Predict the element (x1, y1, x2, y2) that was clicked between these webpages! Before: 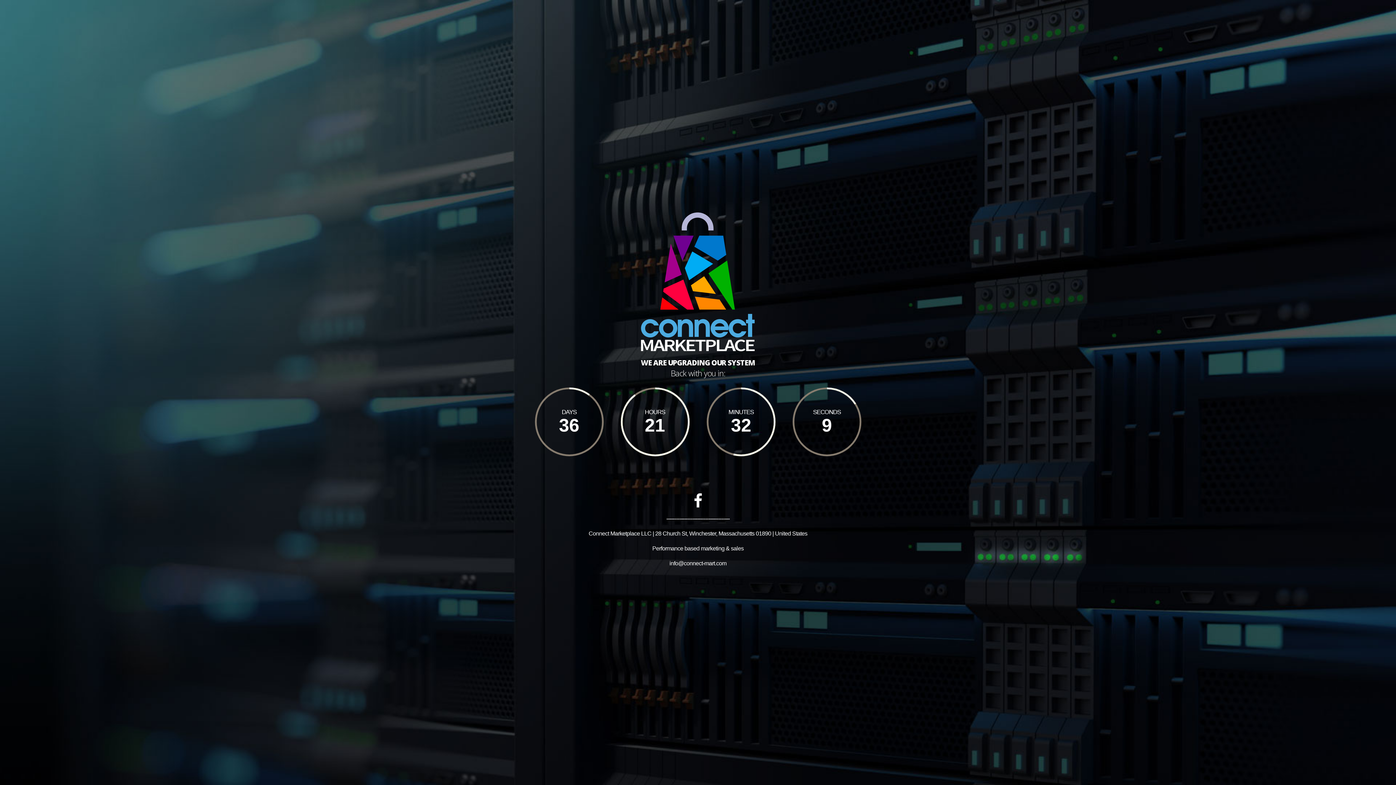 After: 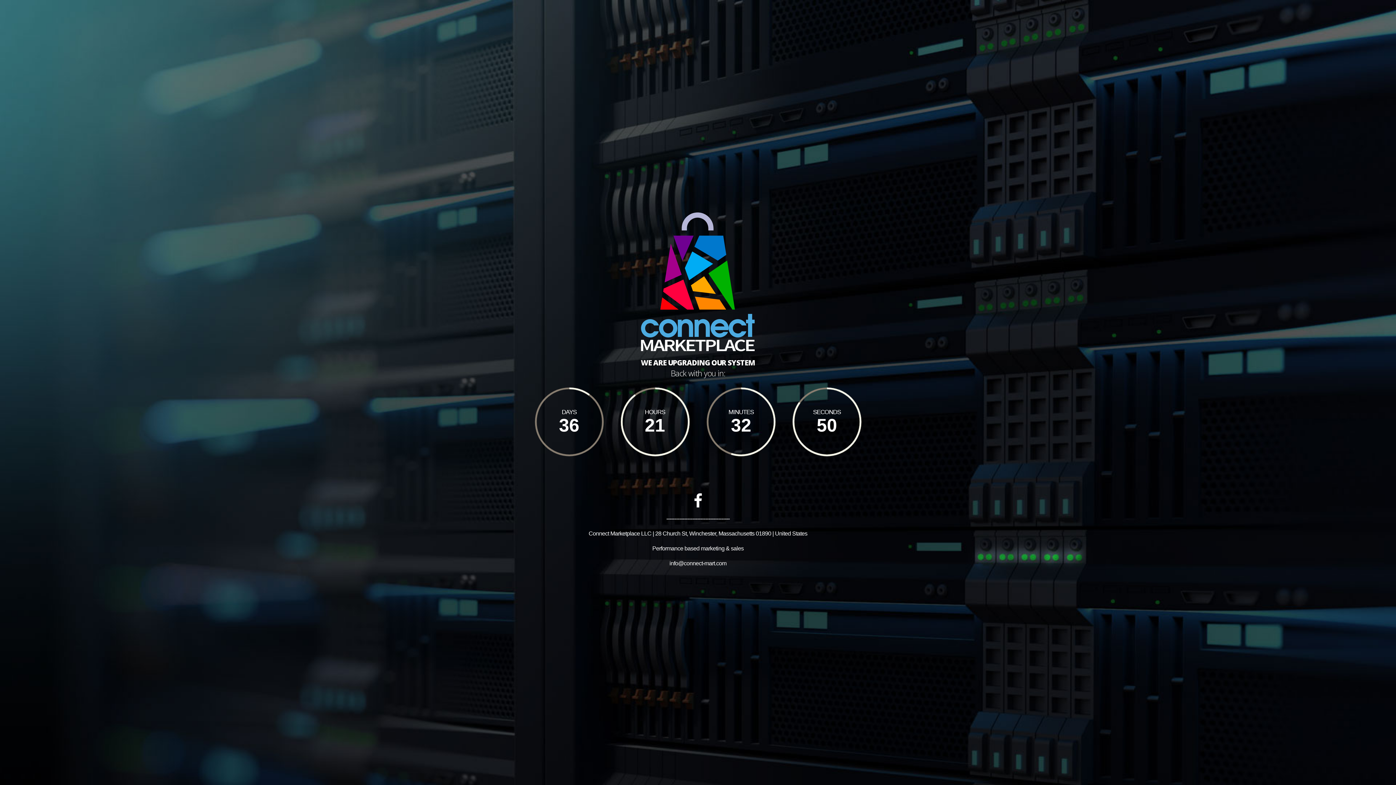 Action: label: info@connect-mart.com bbox: (669, 560, 726, 566)